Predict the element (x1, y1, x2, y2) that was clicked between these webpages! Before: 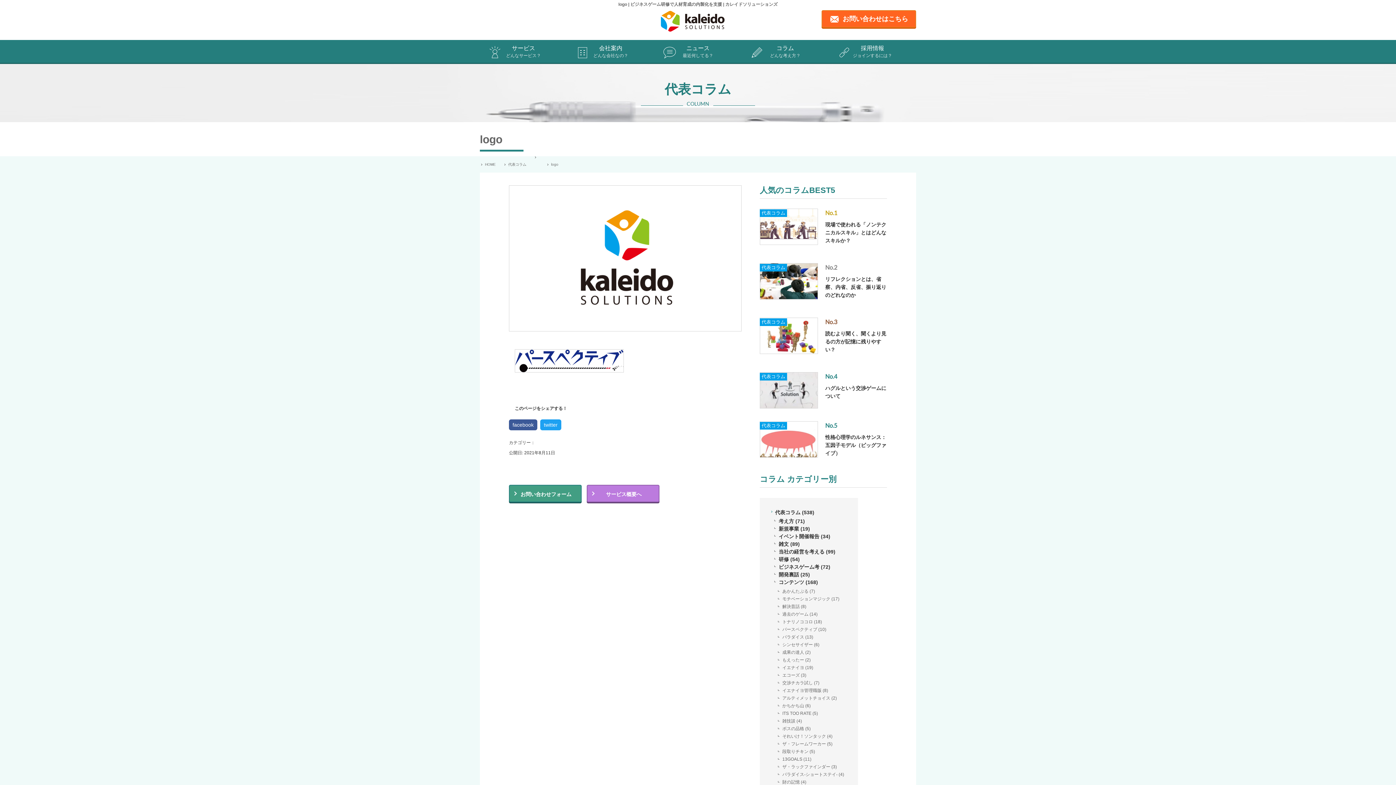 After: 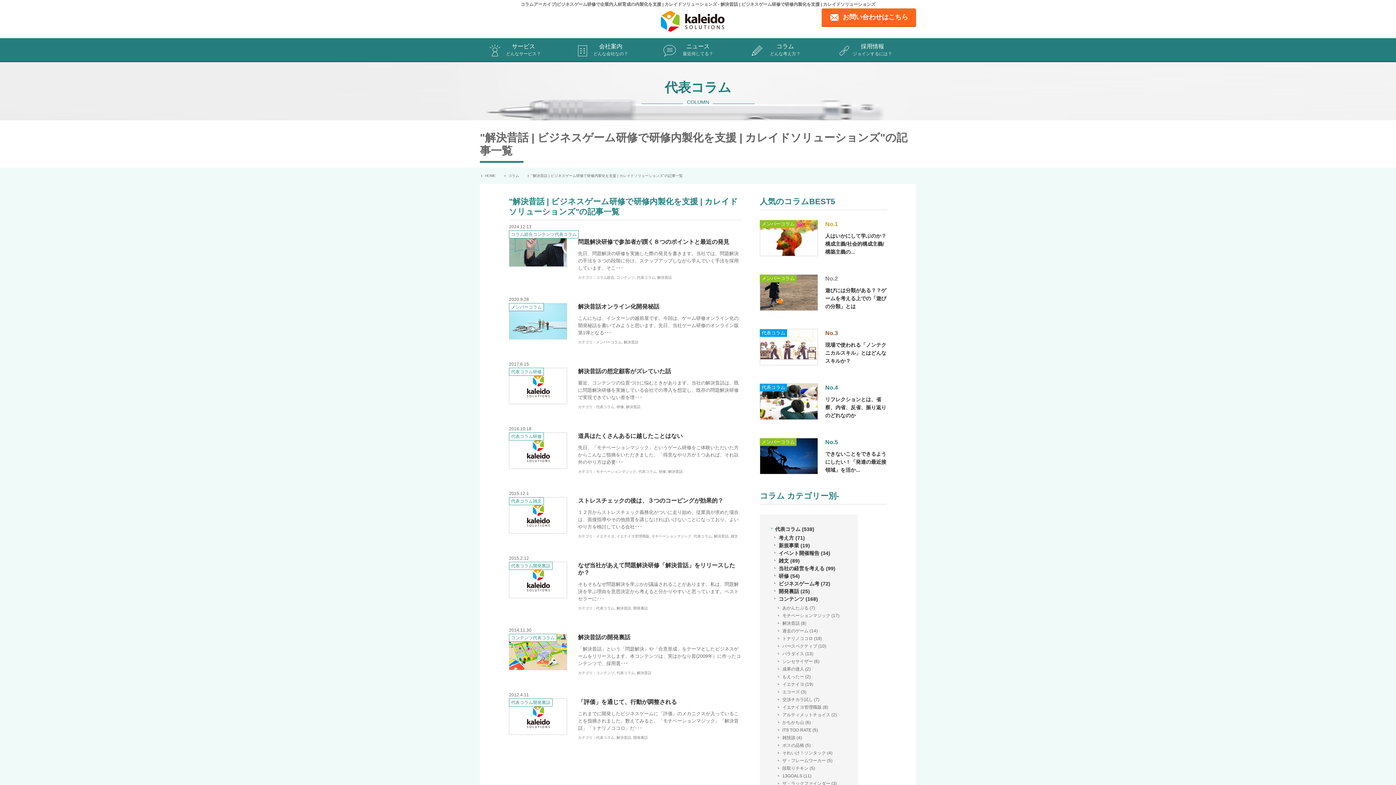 Action: label: 解決昔話 (8) bbox: (778, 604, 806, 609)